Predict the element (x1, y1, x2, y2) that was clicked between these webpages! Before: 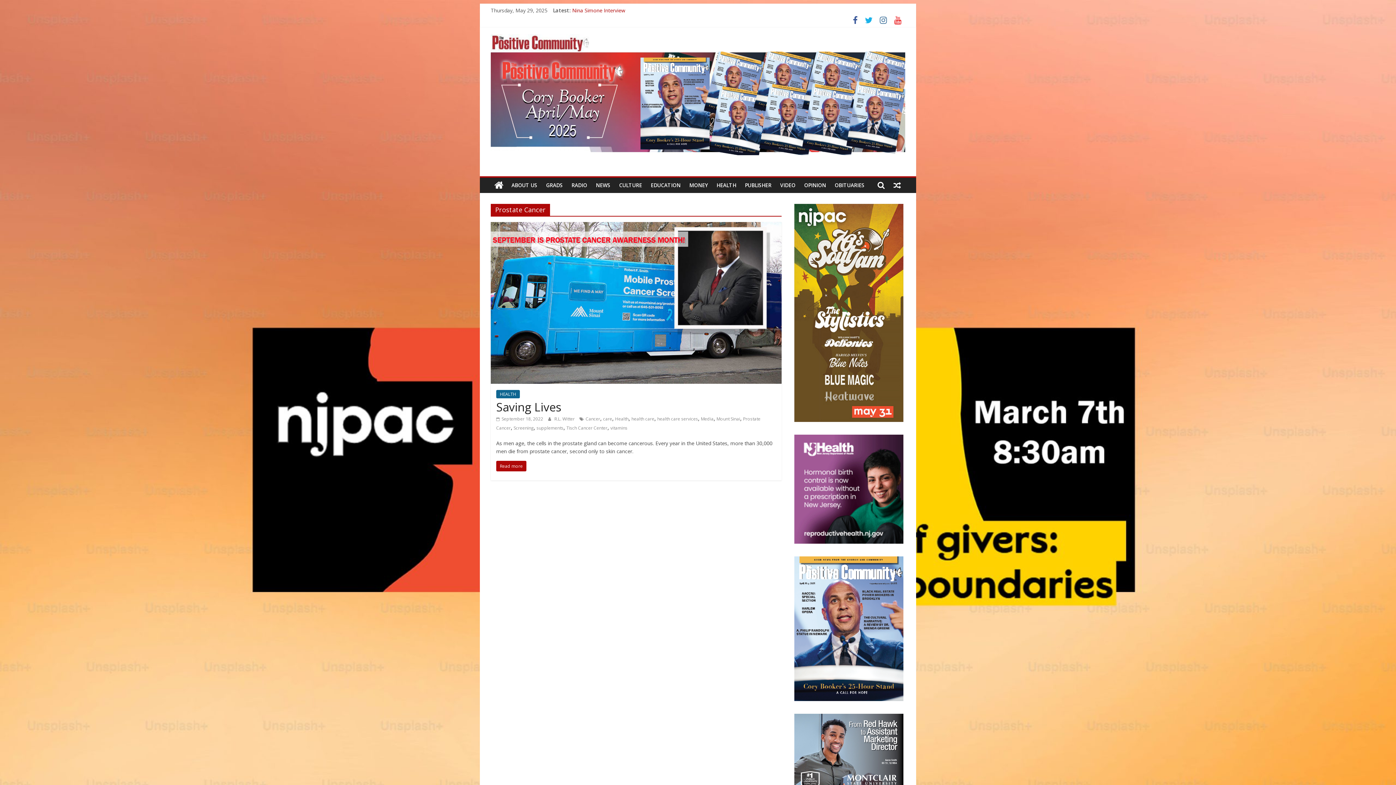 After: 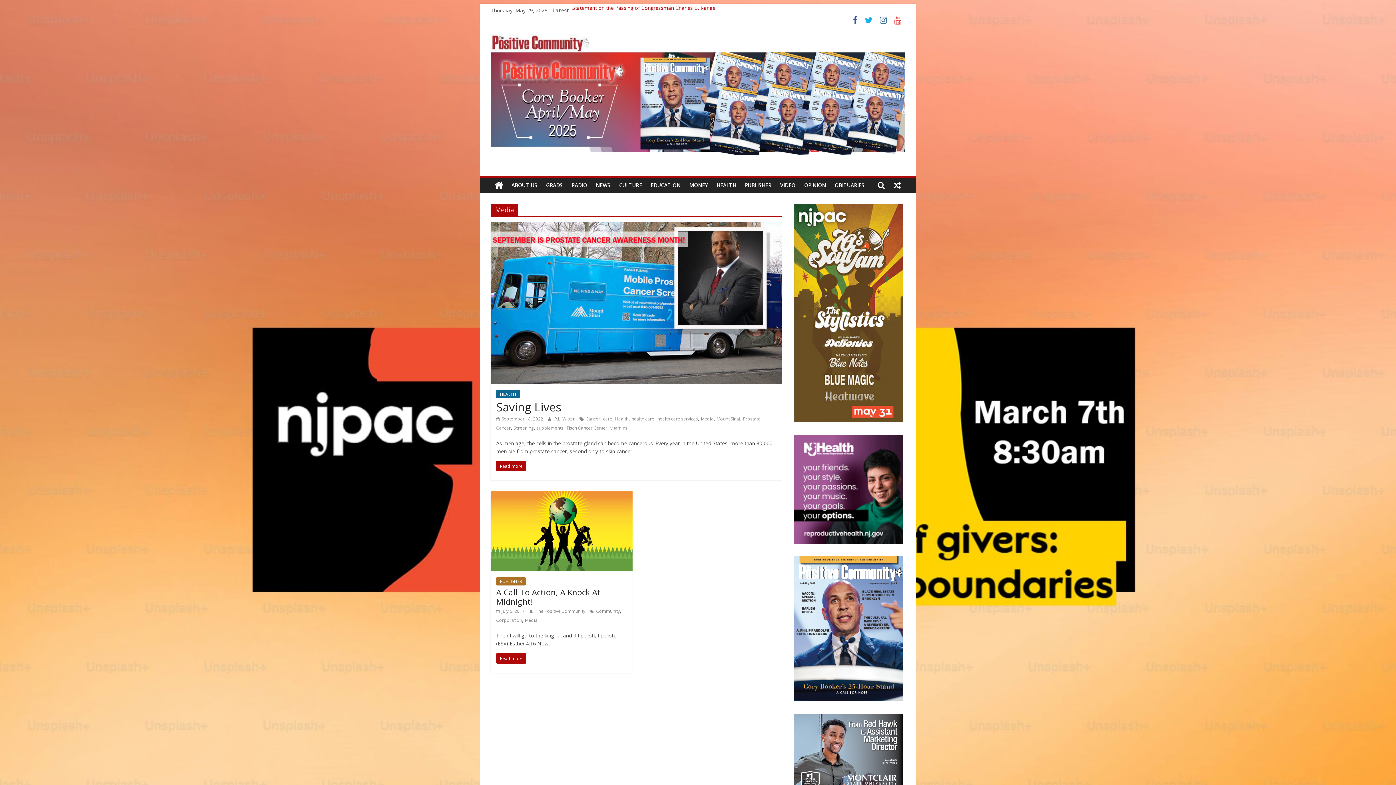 Action: bbox: (701, 416, 713, 422) label: Media